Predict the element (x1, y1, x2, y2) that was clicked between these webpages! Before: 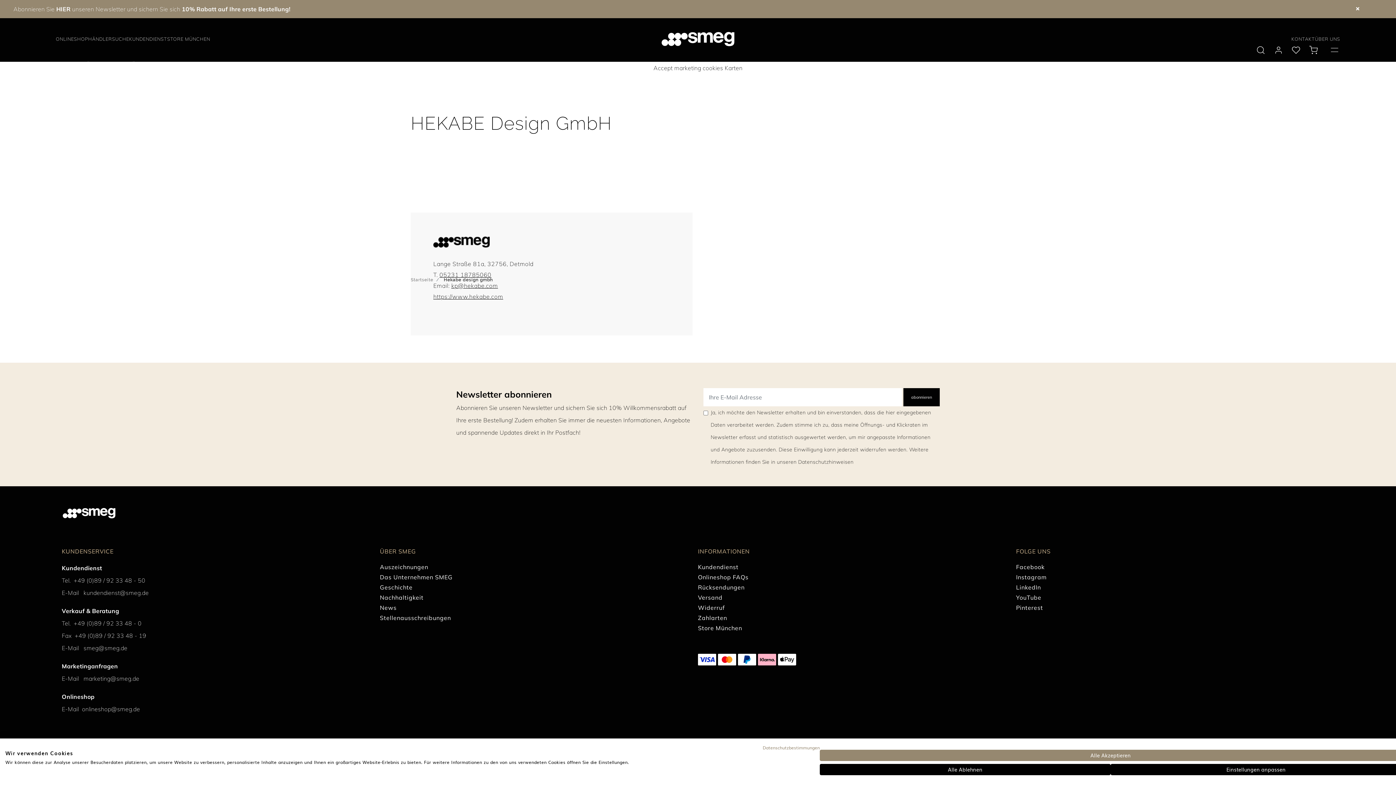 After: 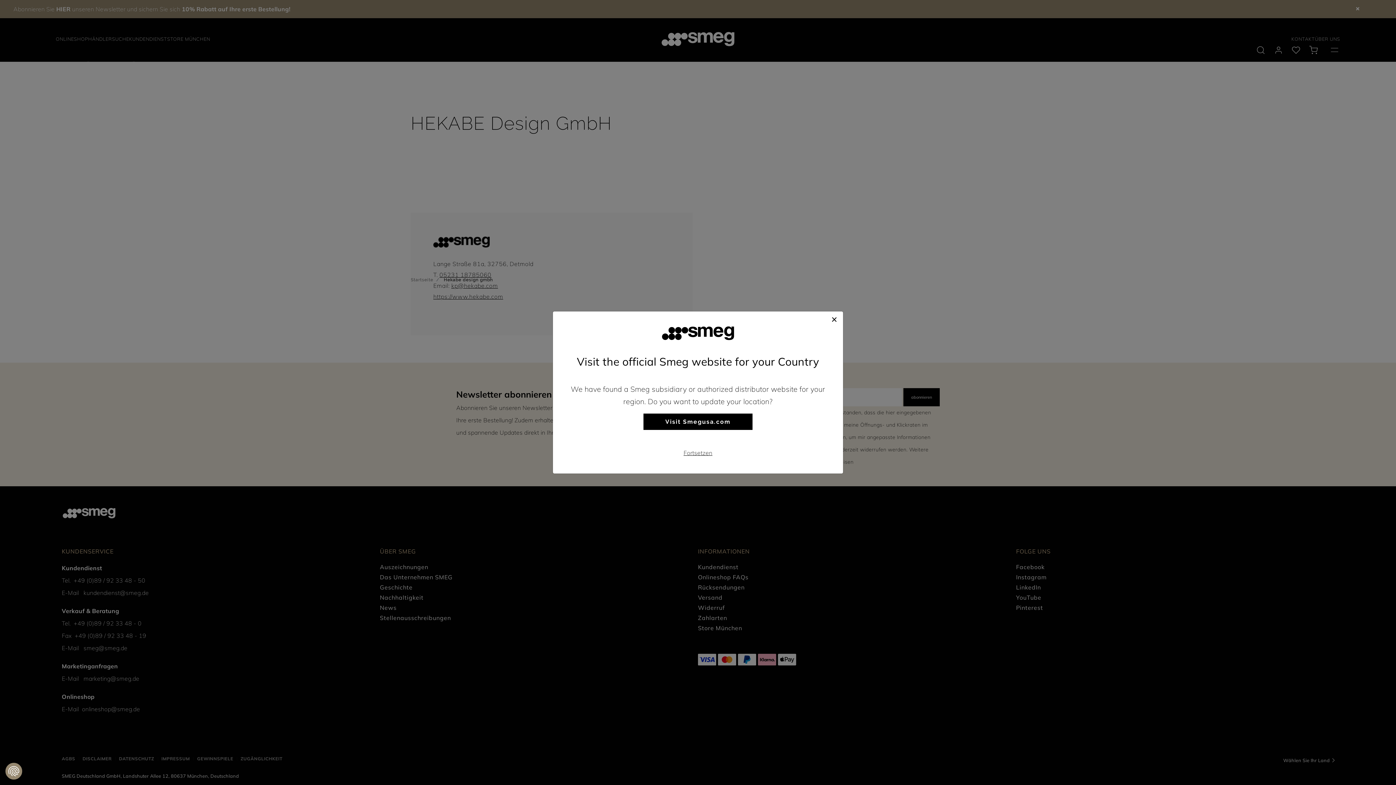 Action: label: Akzeptieren Sie alle cookies bbox: (820, 750, 1401, 761)